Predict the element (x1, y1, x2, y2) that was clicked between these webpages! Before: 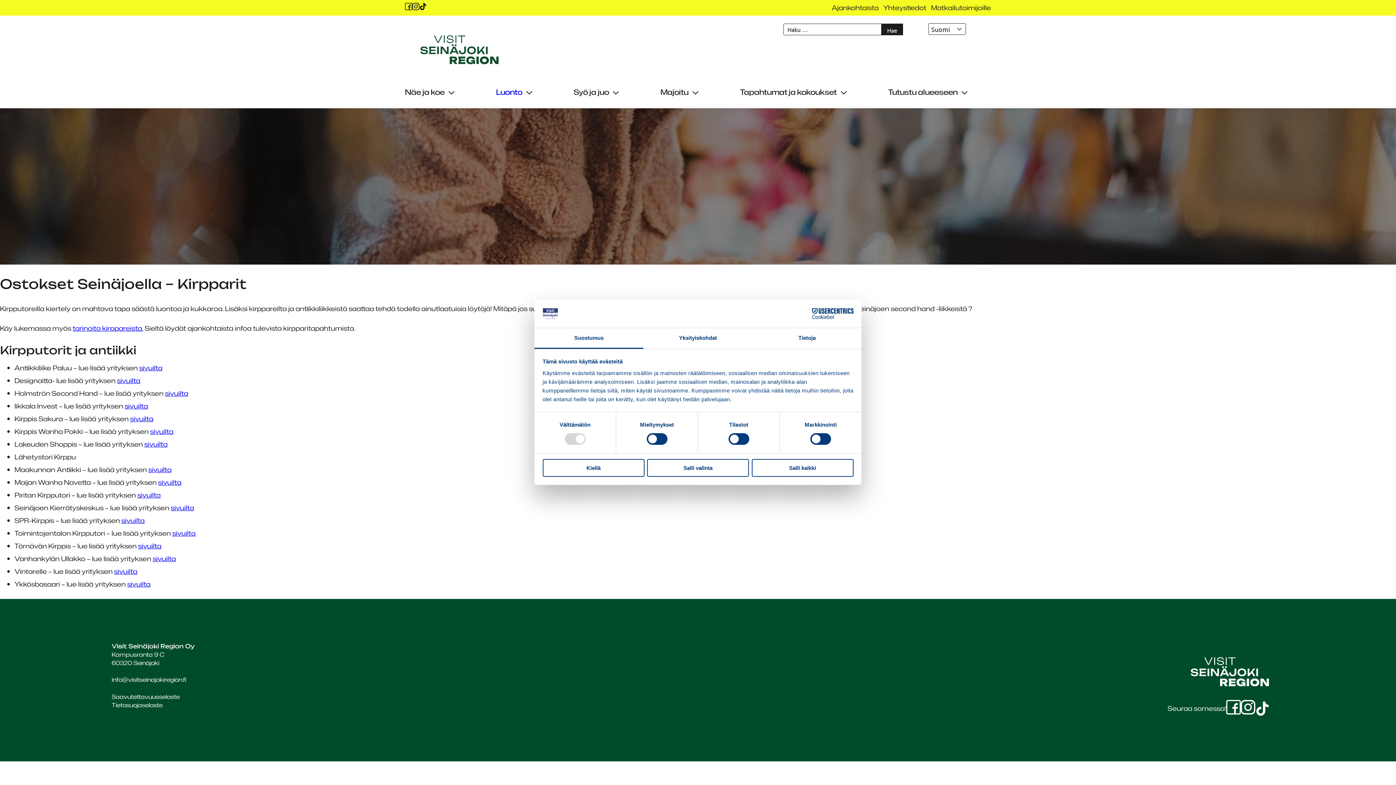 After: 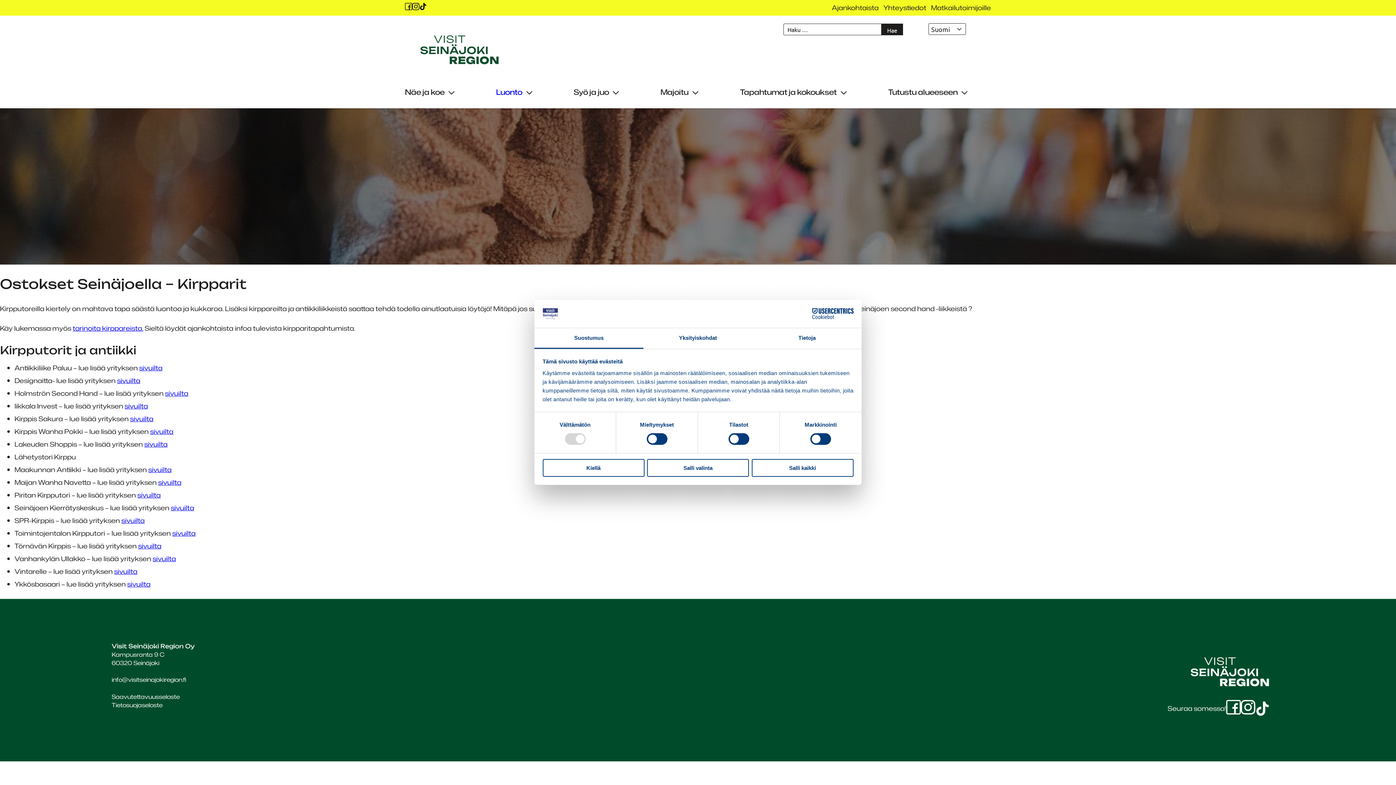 Action: label: sivuilta bbox: (172, 528, 195, 538)